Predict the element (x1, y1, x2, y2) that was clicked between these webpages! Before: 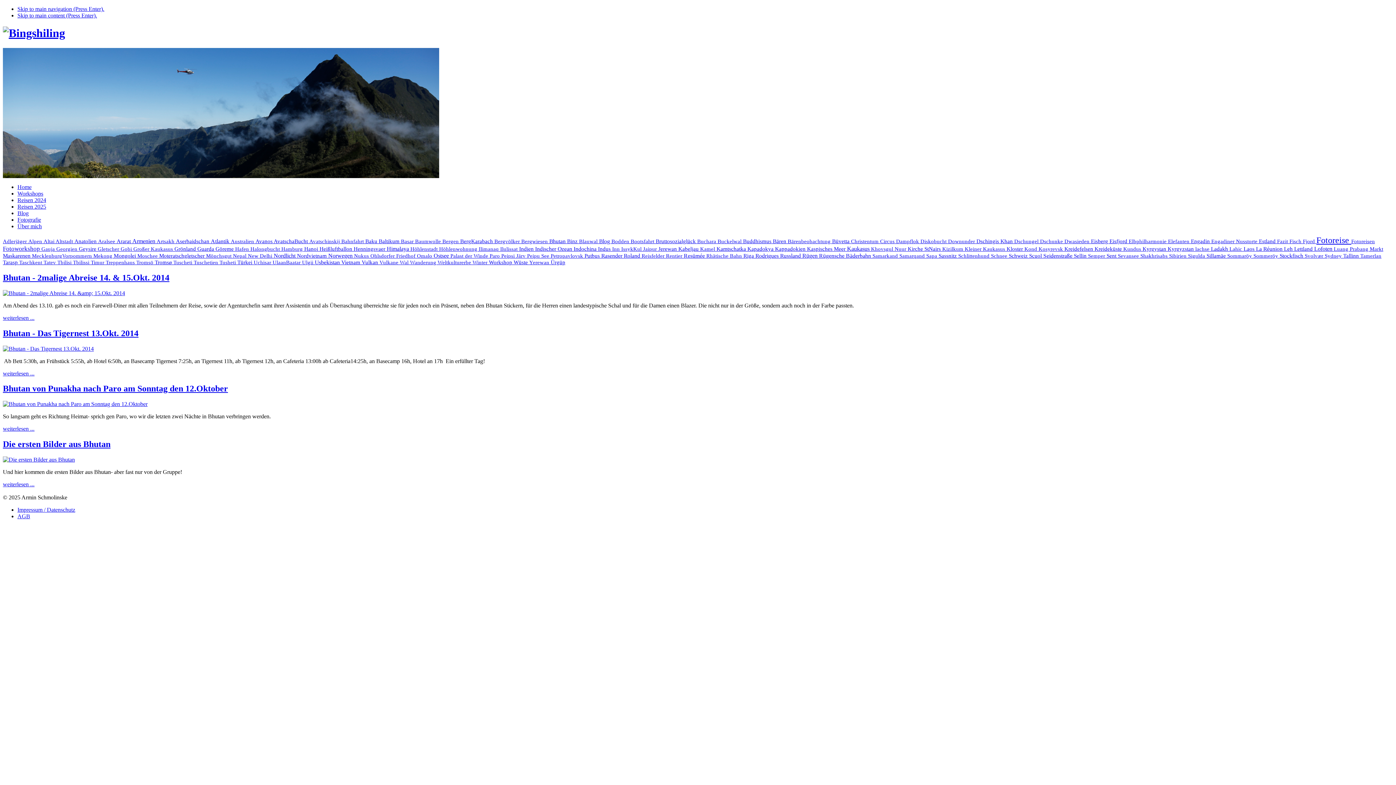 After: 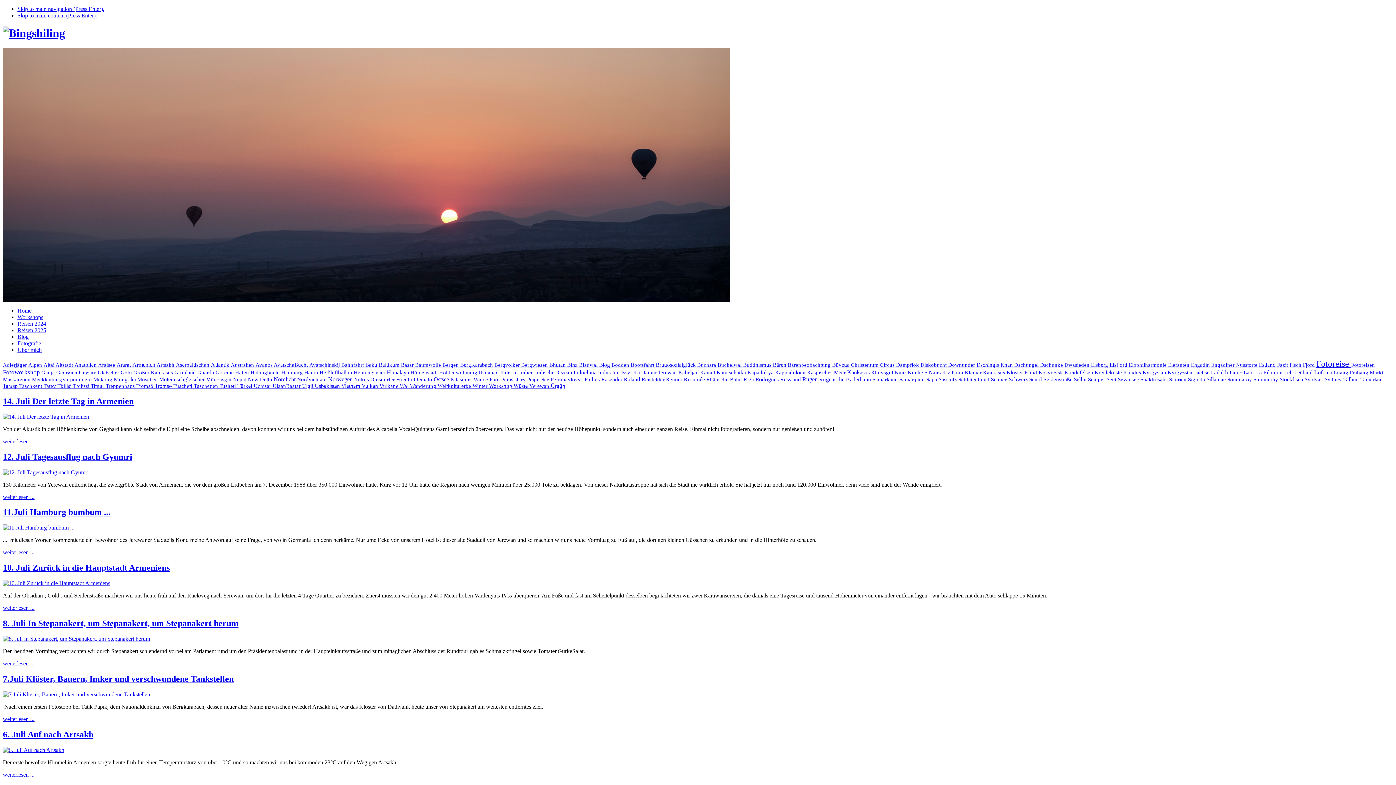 Action: bbox: (847, 245, 871, 252) label: Kaukasus 